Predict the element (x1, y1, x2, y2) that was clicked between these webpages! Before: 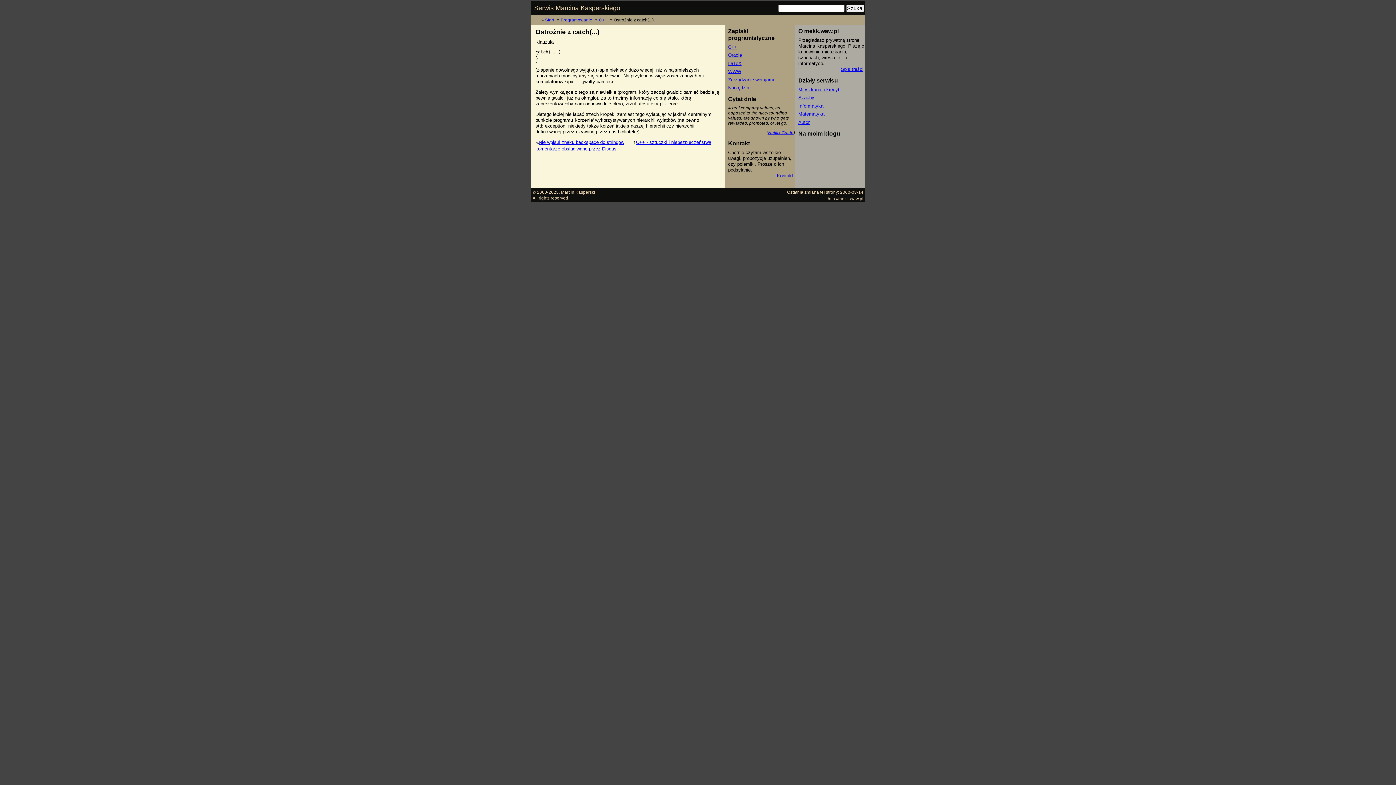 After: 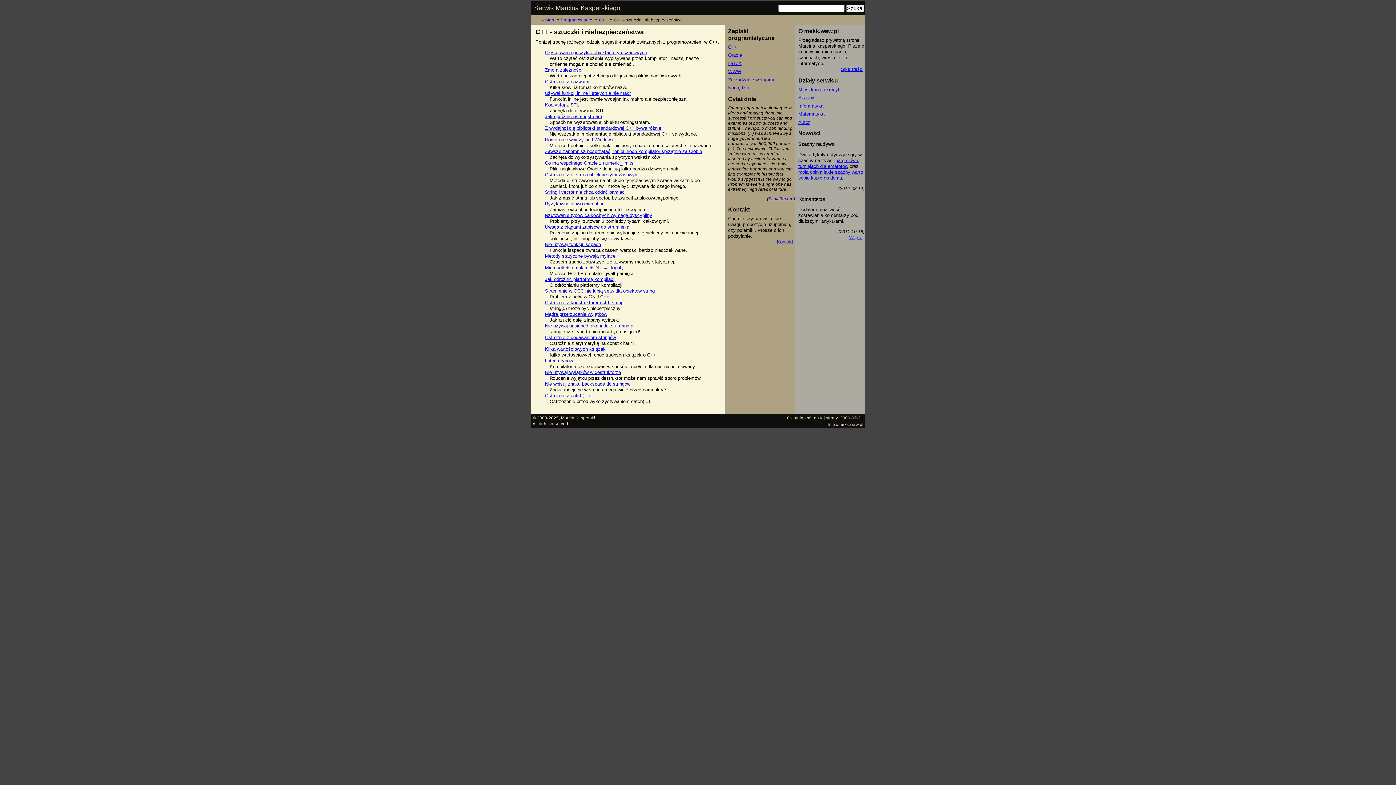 Action: label: C++ bbox: (728, 44, 737, 49)